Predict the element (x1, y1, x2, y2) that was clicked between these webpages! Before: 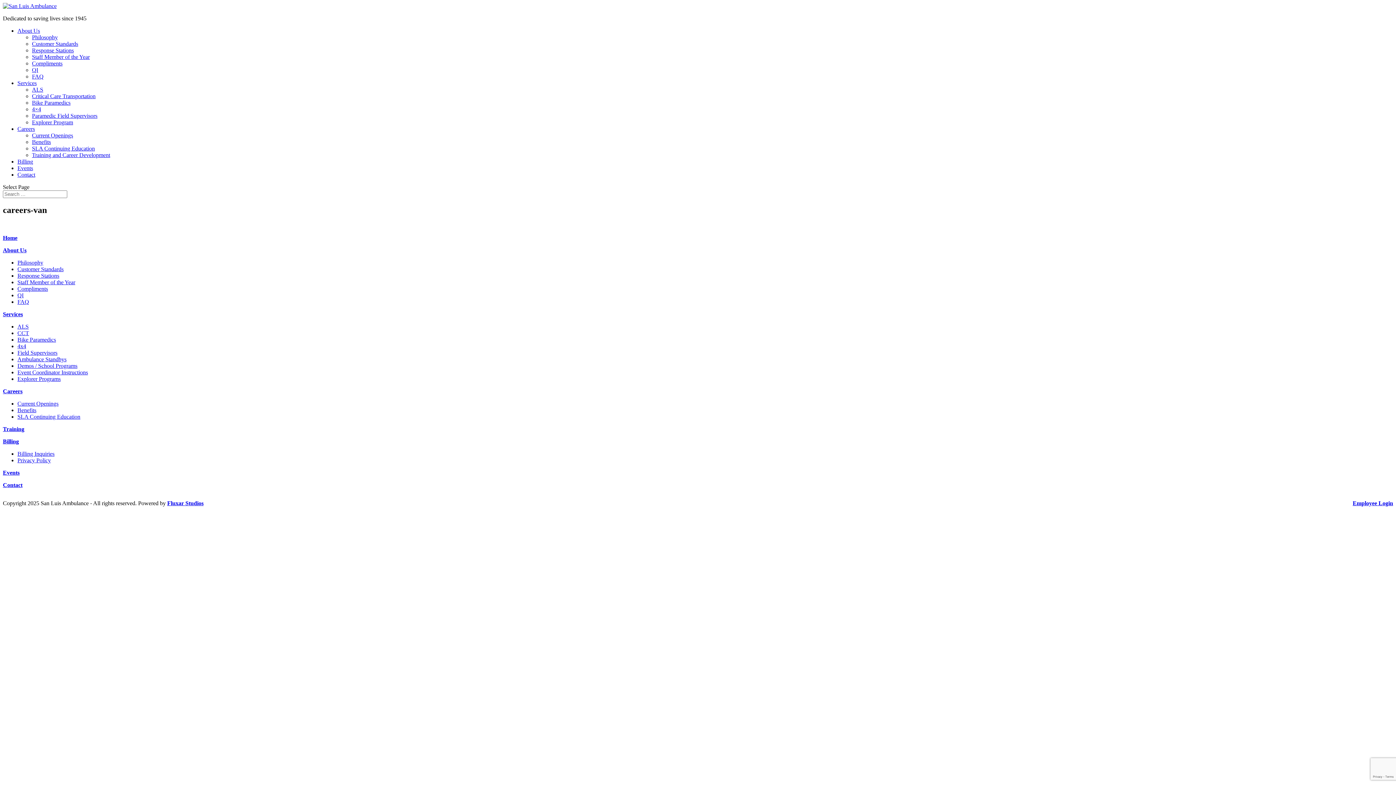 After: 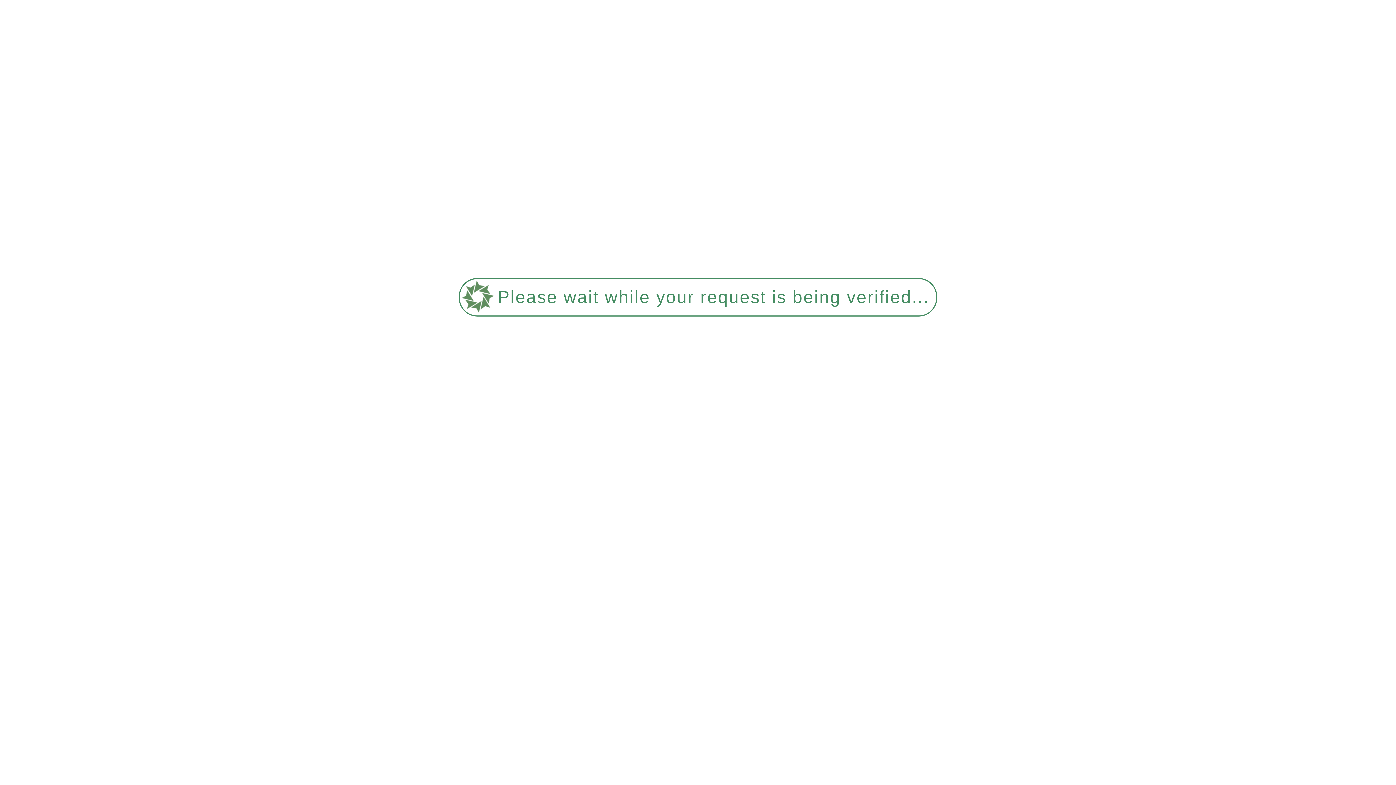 Action: bbox: (2, 234, 17, 241) label: Home